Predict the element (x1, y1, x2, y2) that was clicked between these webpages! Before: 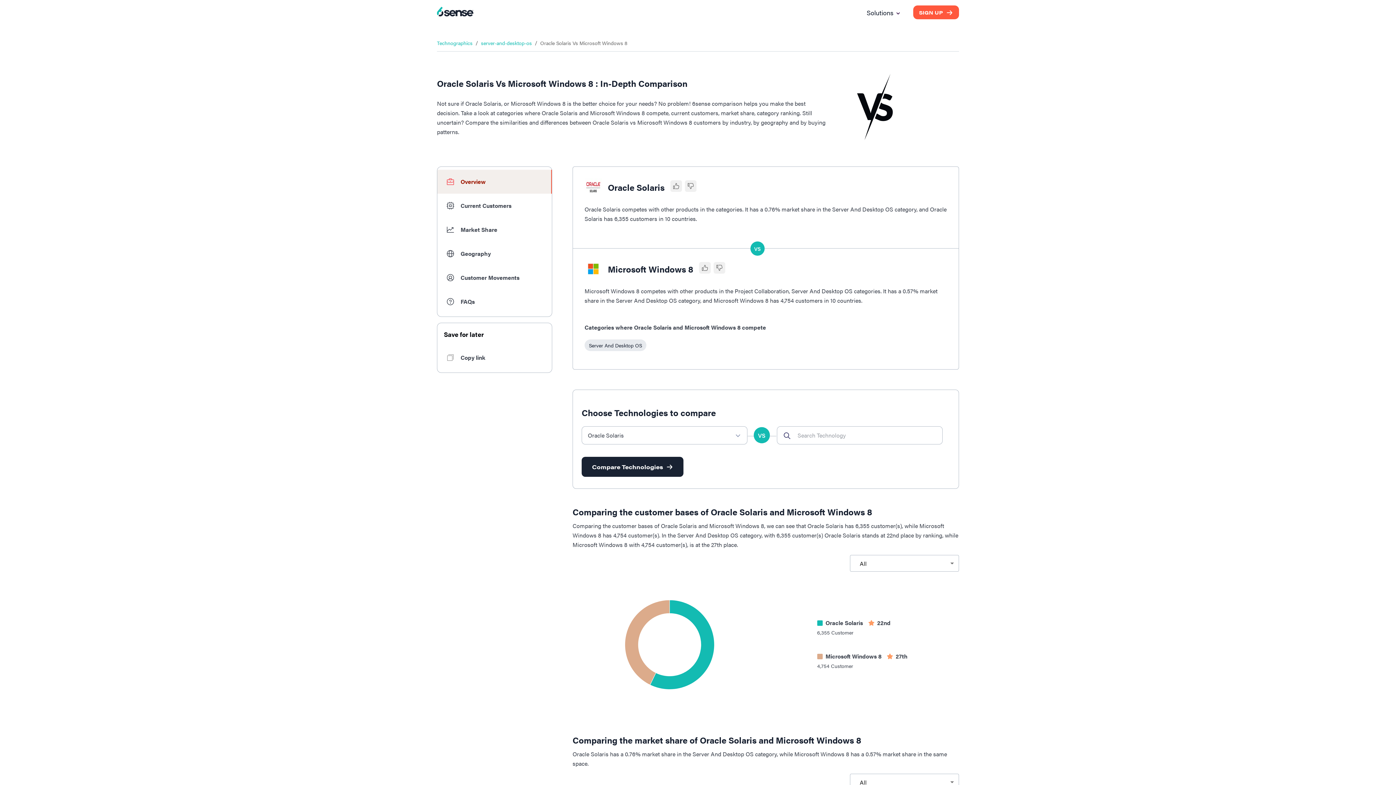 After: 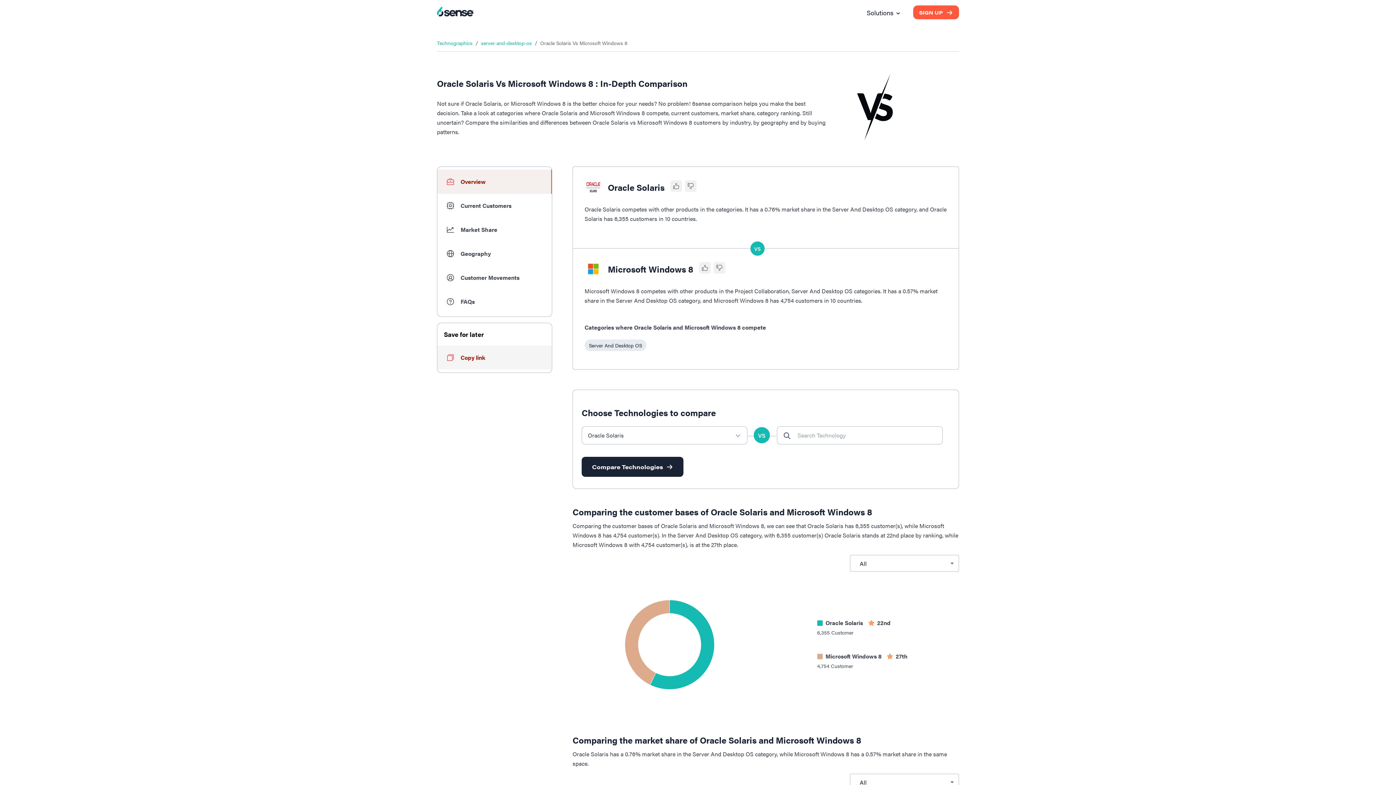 Action: label: Copy link bbox: (437, 345, 552, 369)